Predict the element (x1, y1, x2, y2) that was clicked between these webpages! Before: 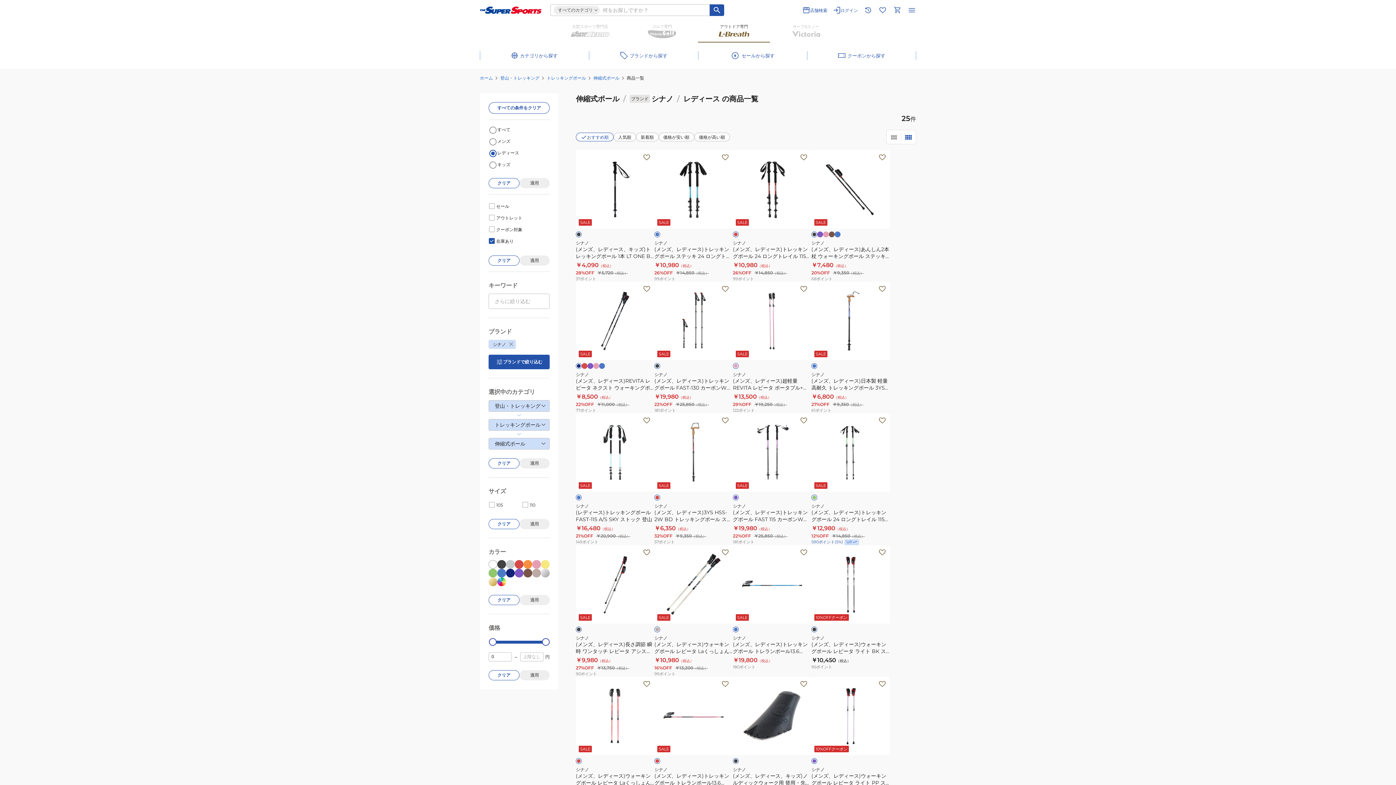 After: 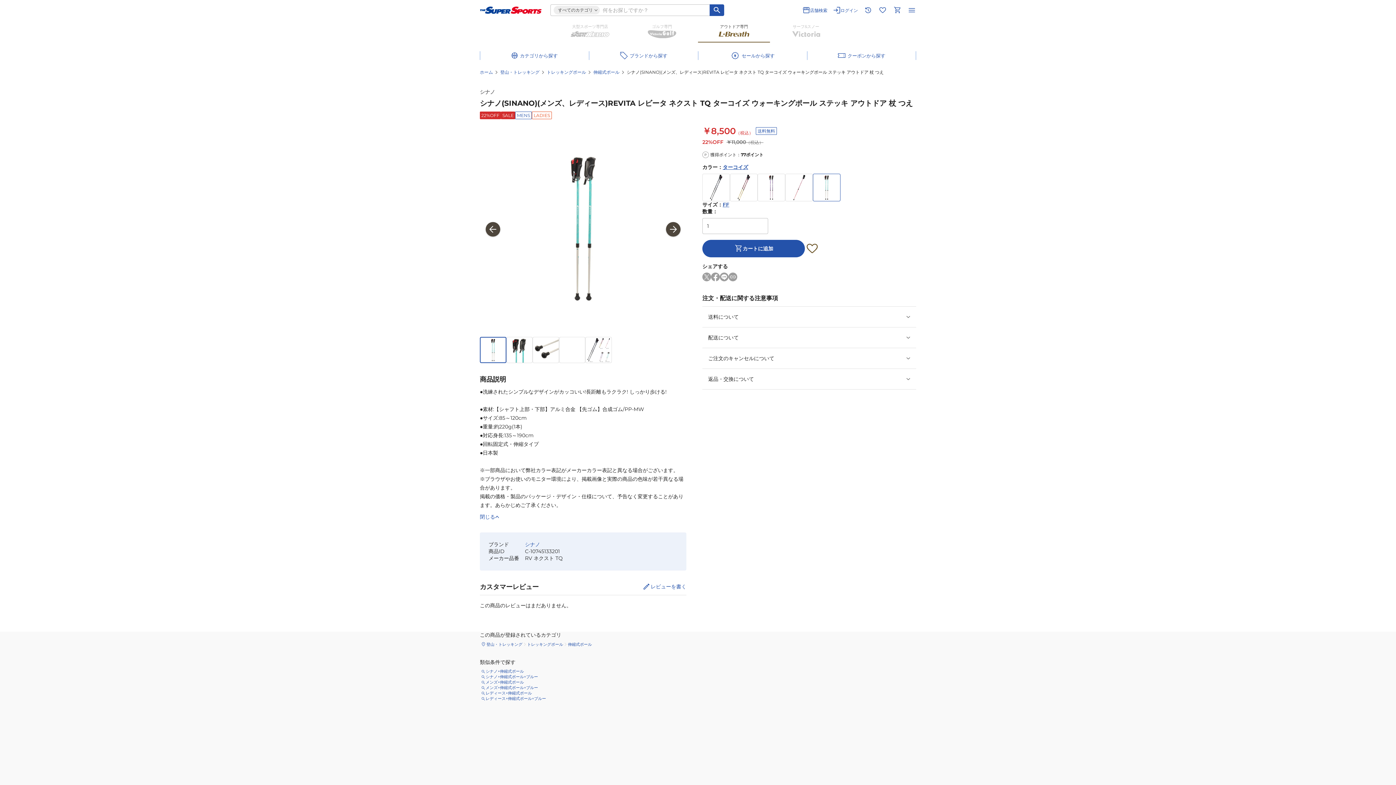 Action: label: ターコイズ bbox: (599, 363, 605, 369)